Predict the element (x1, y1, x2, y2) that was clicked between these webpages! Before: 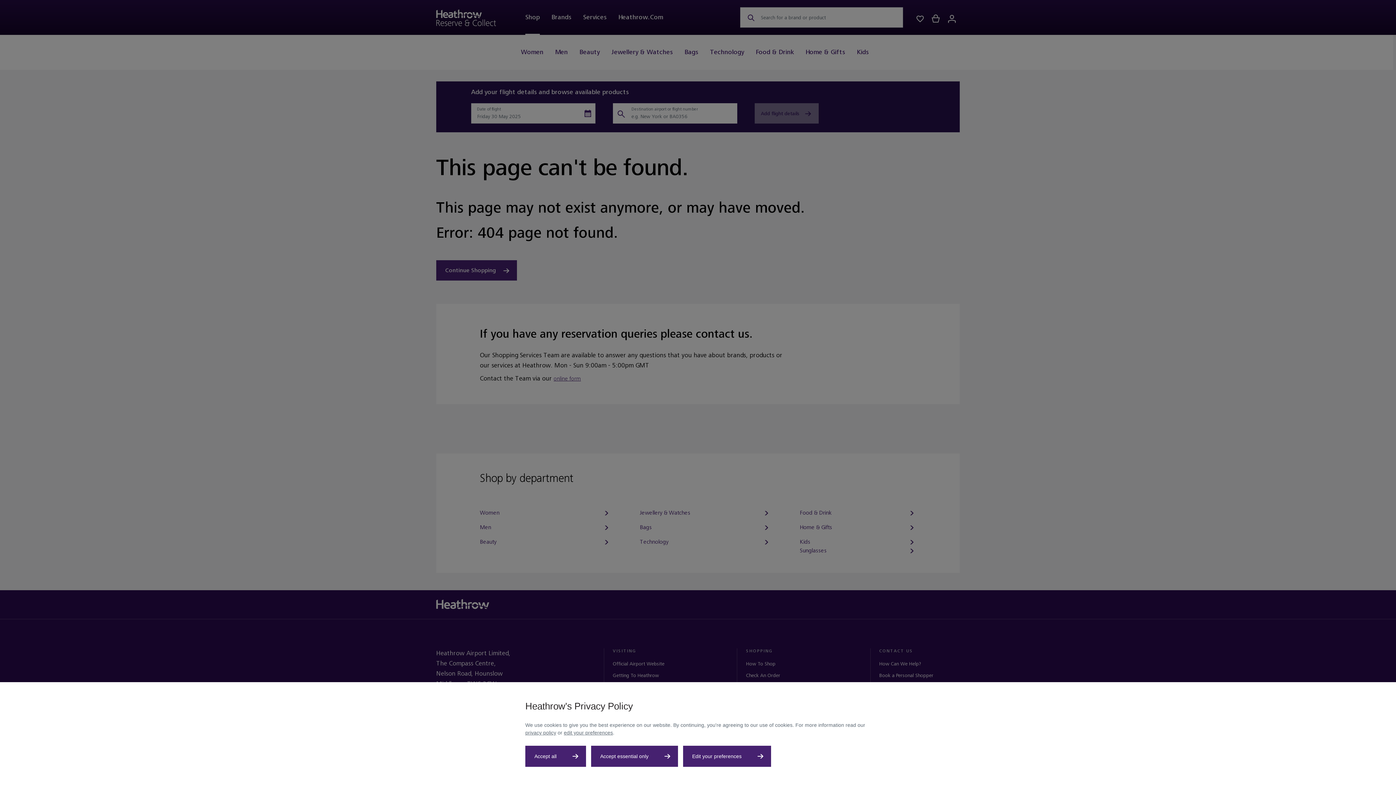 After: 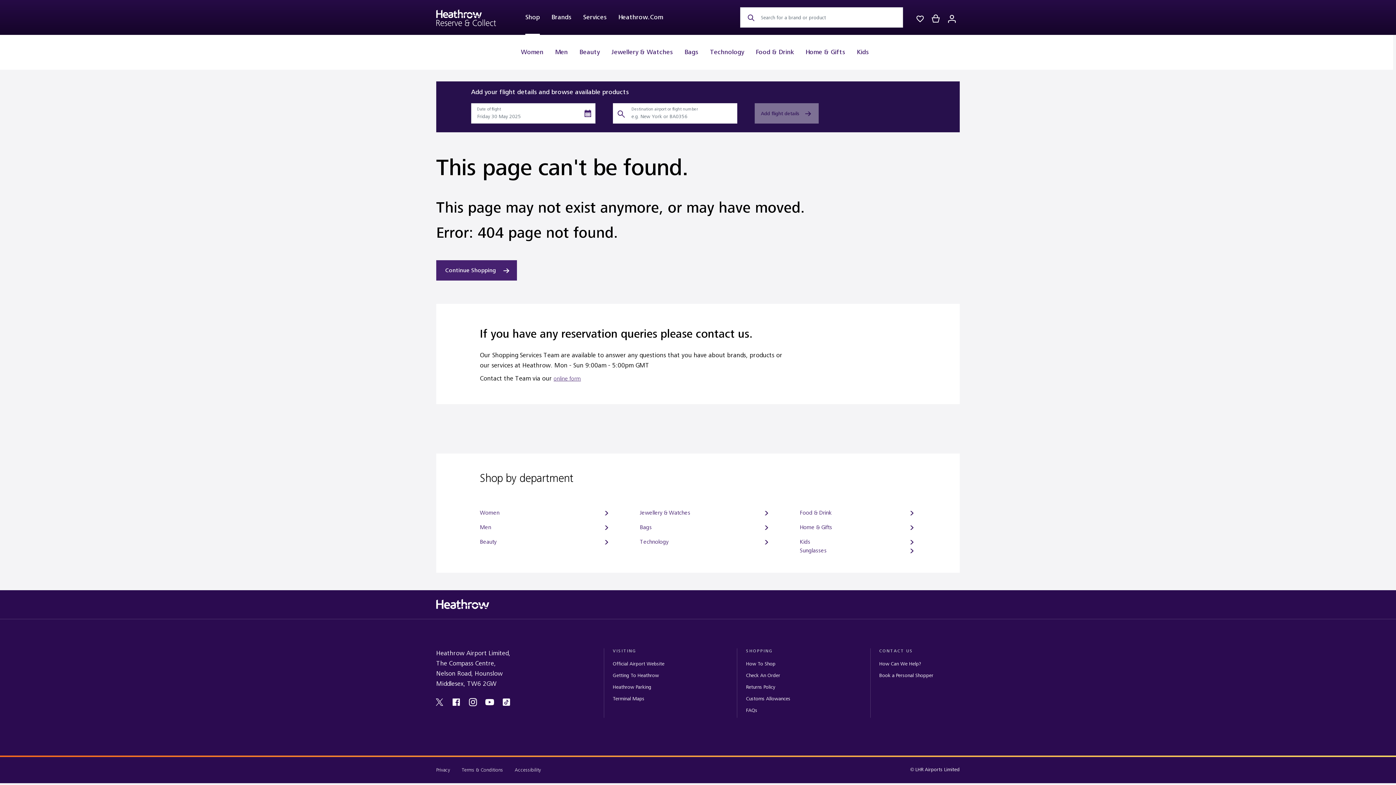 Action: label: Accept all bbox: (525, 746, 586, 767)